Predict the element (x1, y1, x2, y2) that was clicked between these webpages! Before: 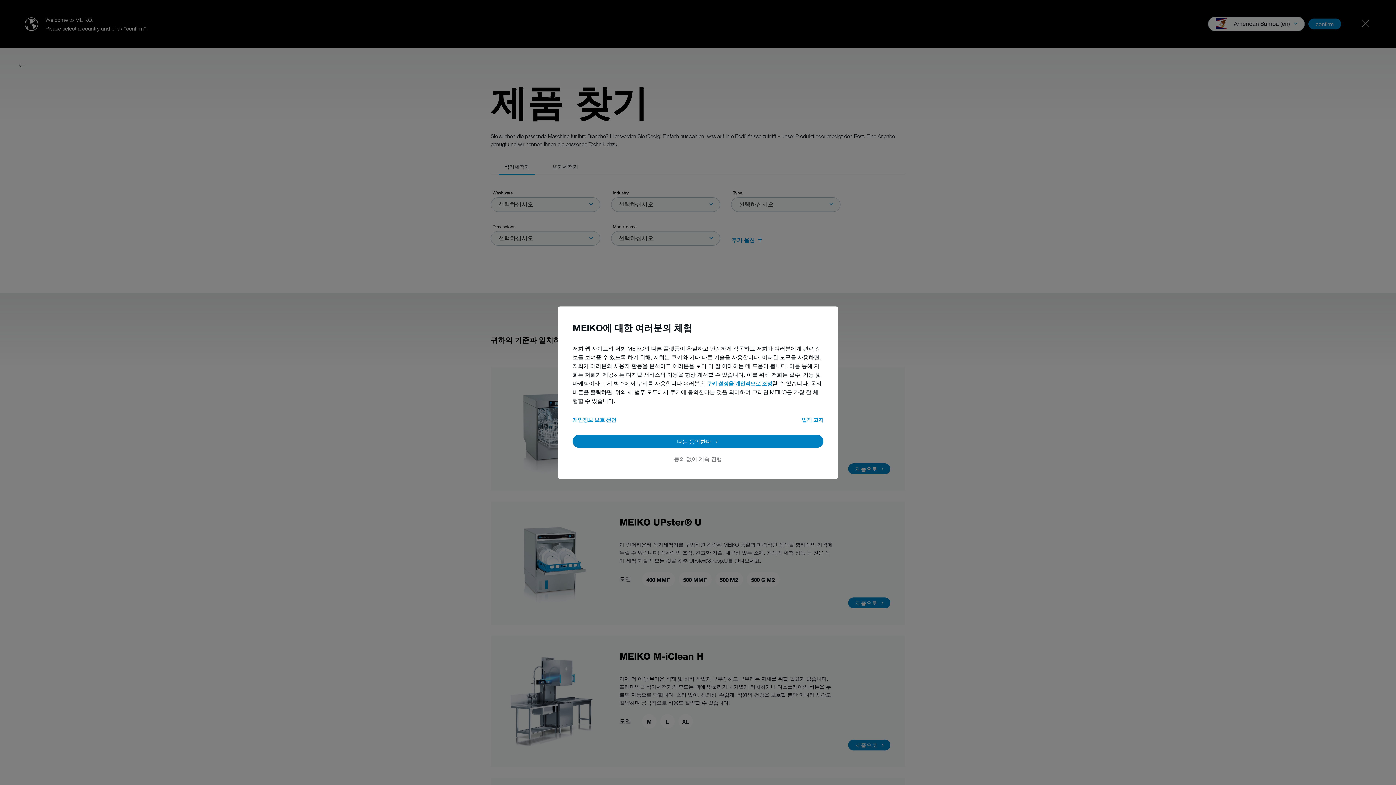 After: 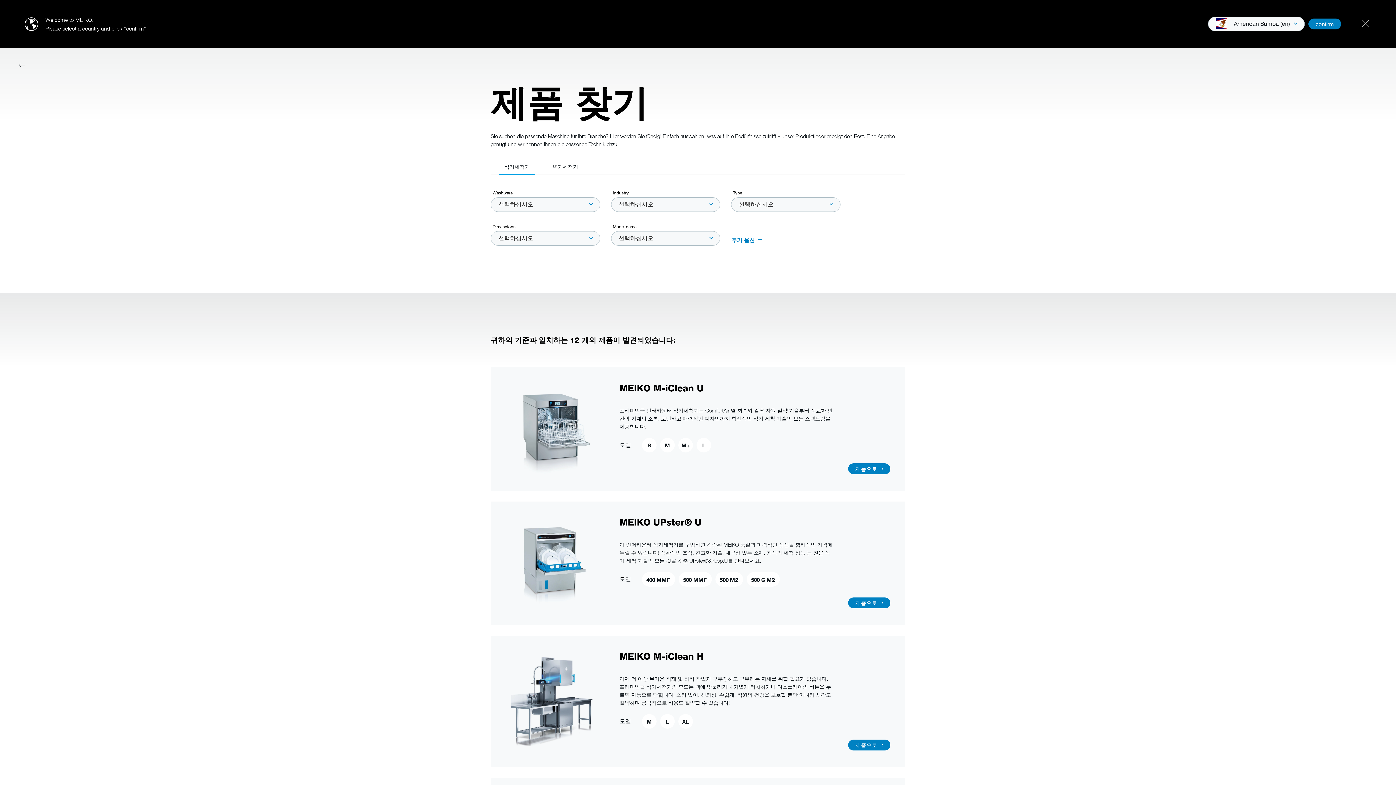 Action: bbox: (572, 434, 823, 447) label: 나는 동의한다